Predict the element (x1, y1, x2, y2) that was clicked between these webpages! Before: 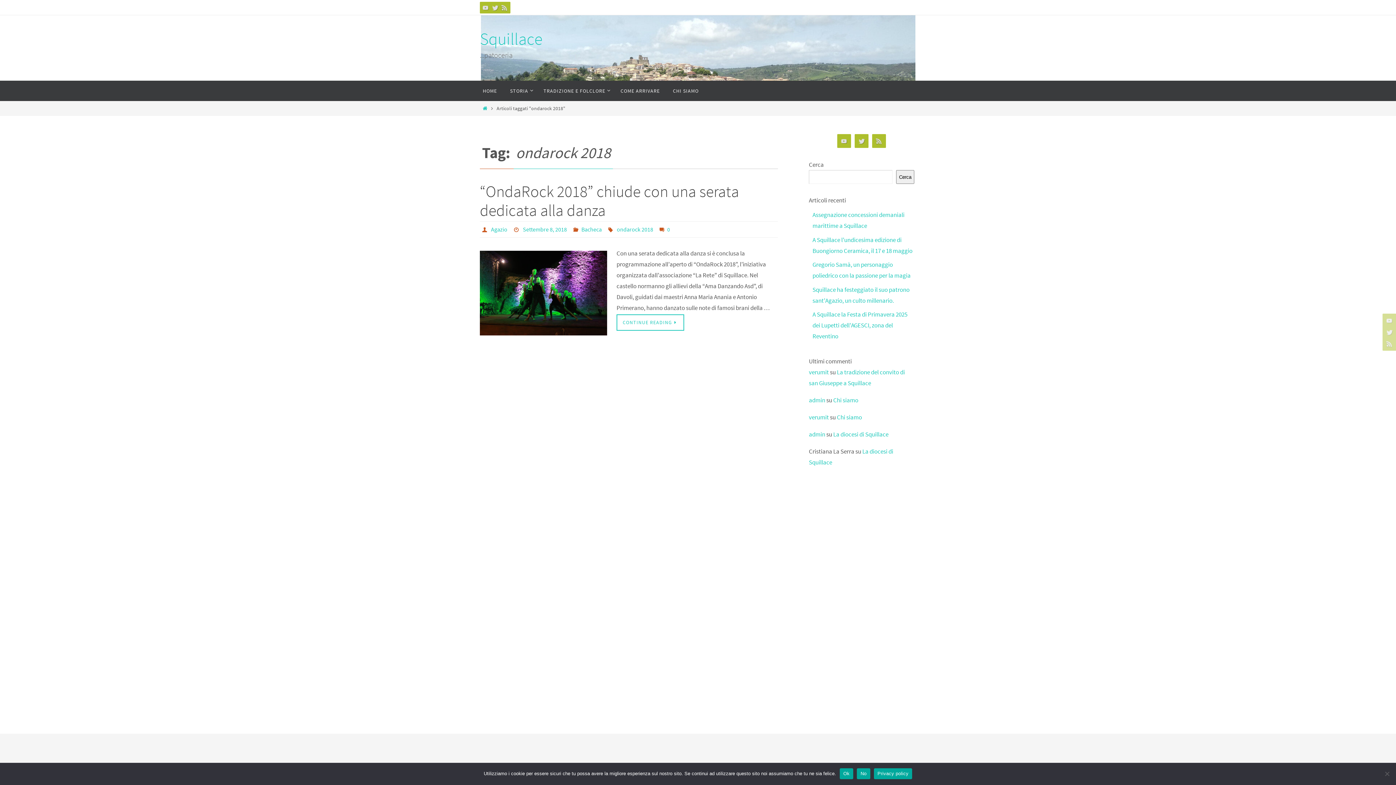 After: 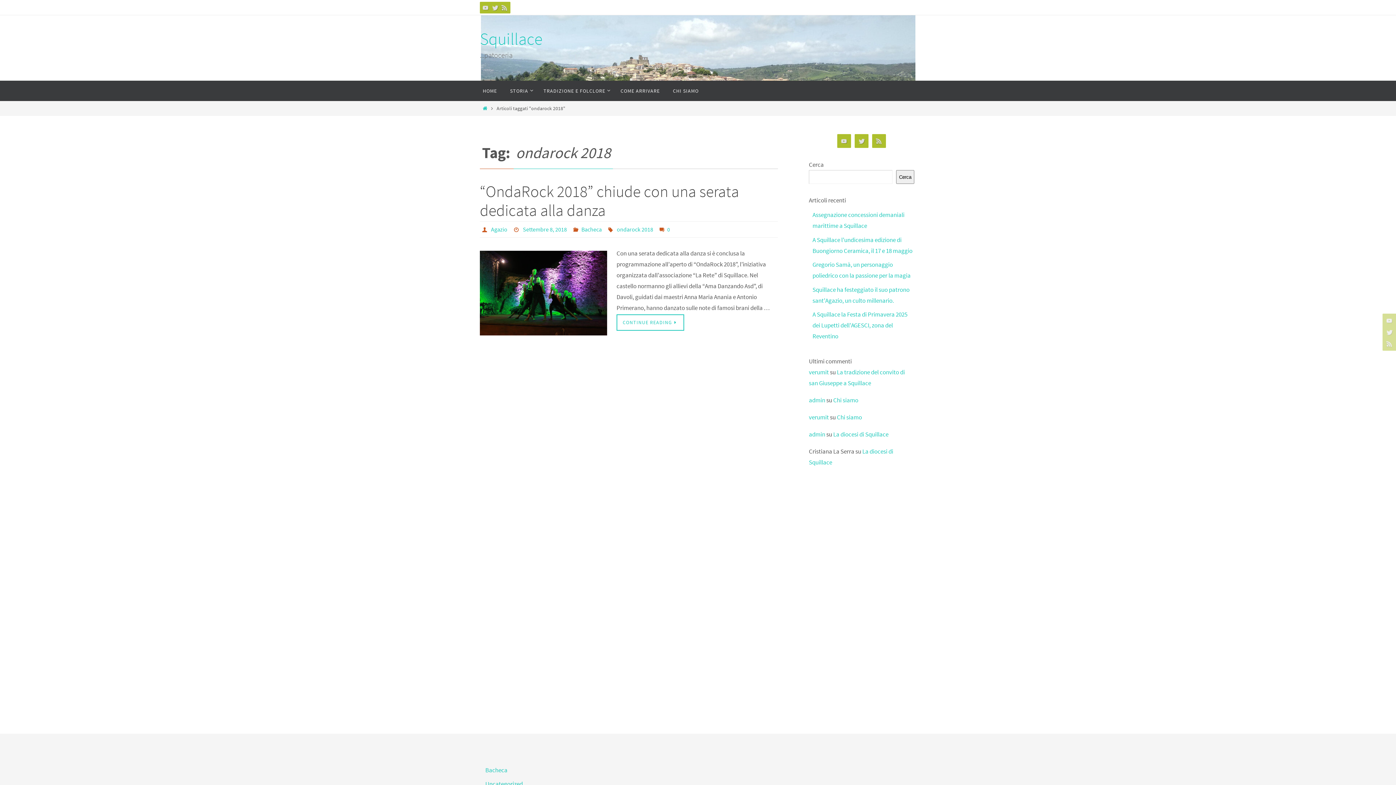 Action: bbox: (857, 768, 870, 779) label: No